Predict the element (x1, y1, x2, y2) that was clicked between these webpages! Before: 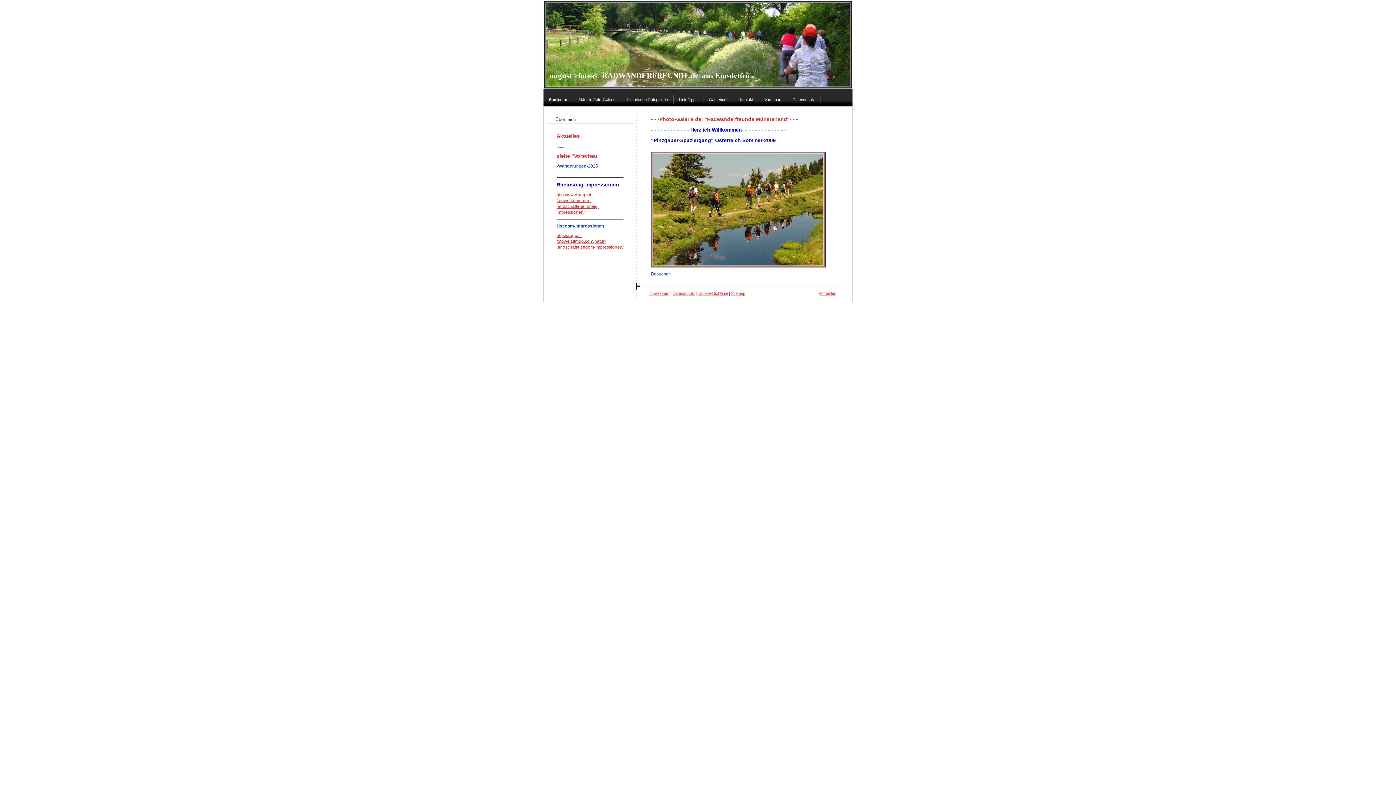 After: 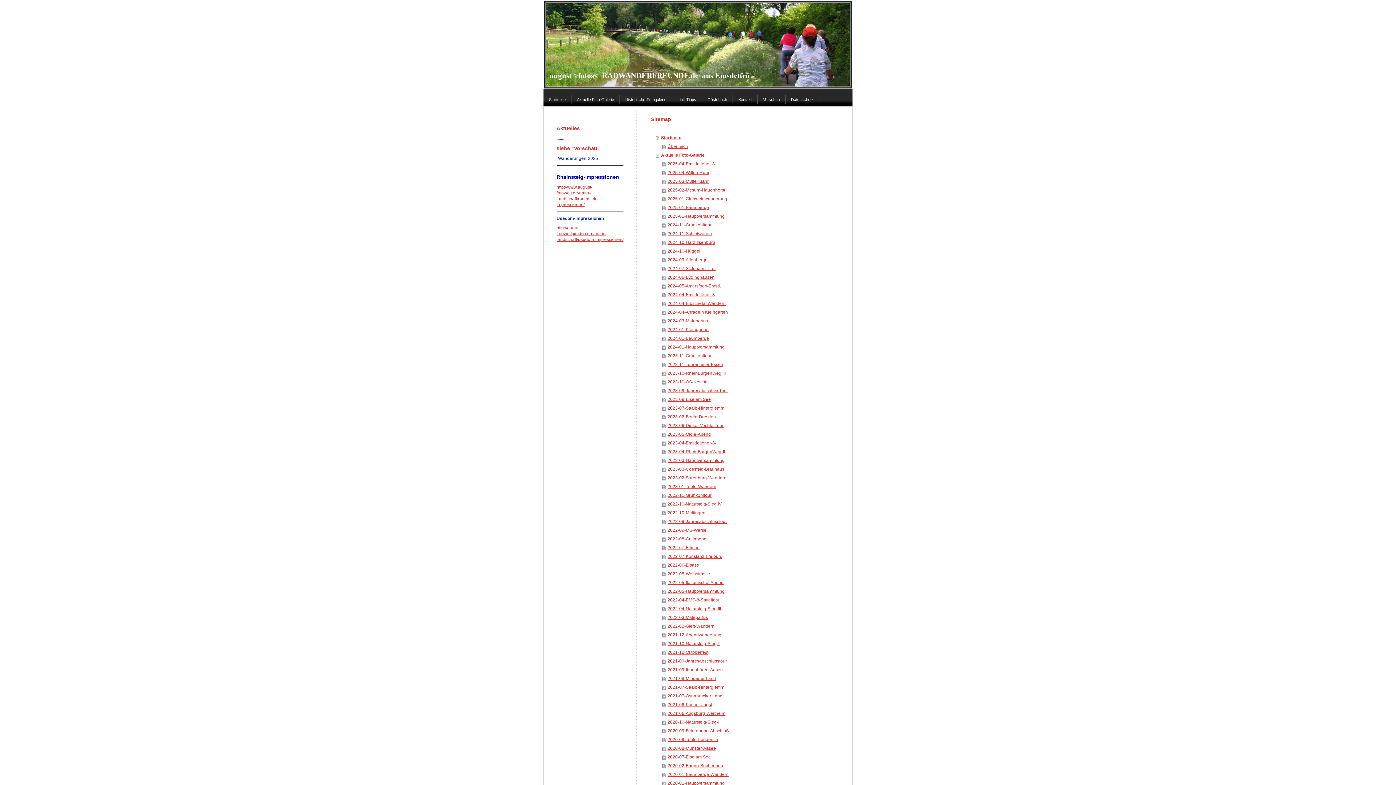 Action: bbox: (731, 291, 745, 295) label: Sitemap